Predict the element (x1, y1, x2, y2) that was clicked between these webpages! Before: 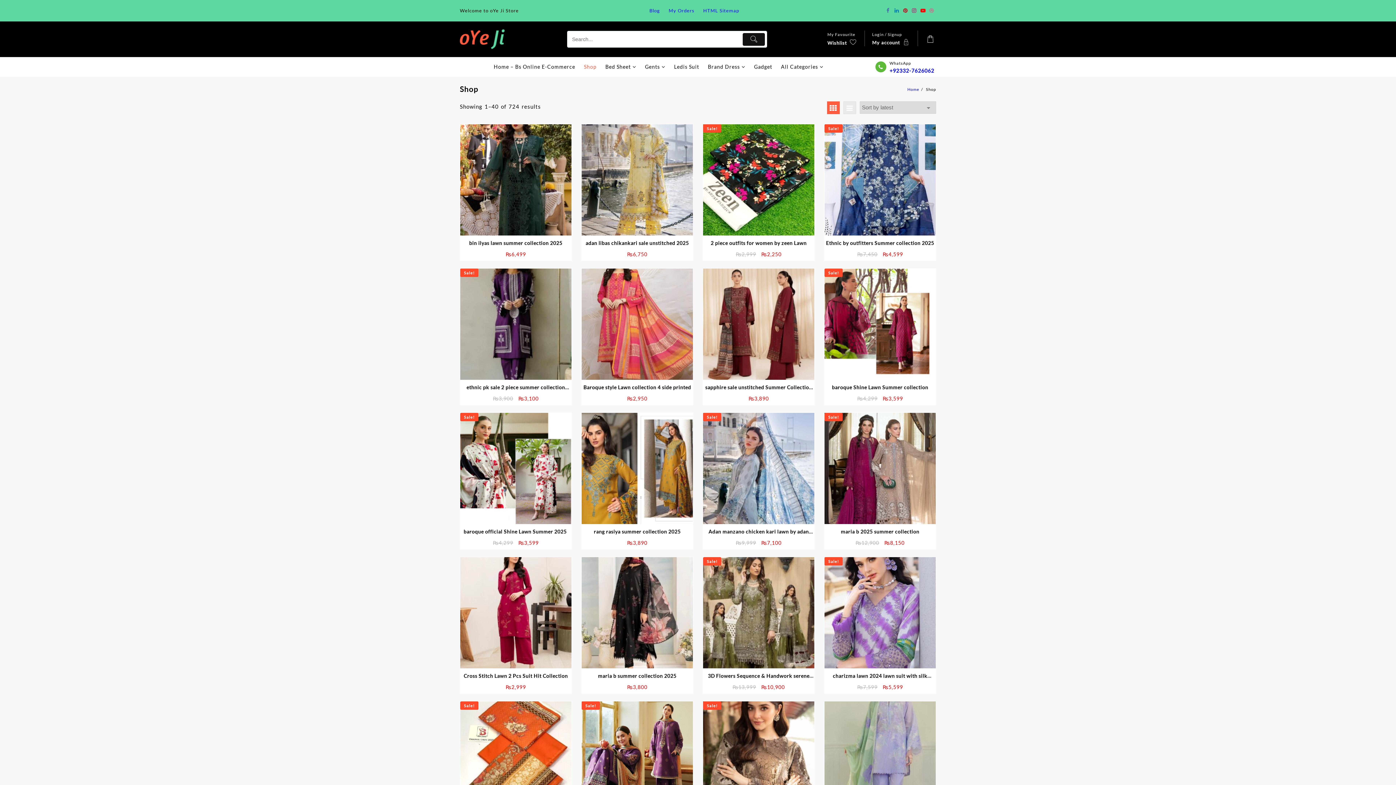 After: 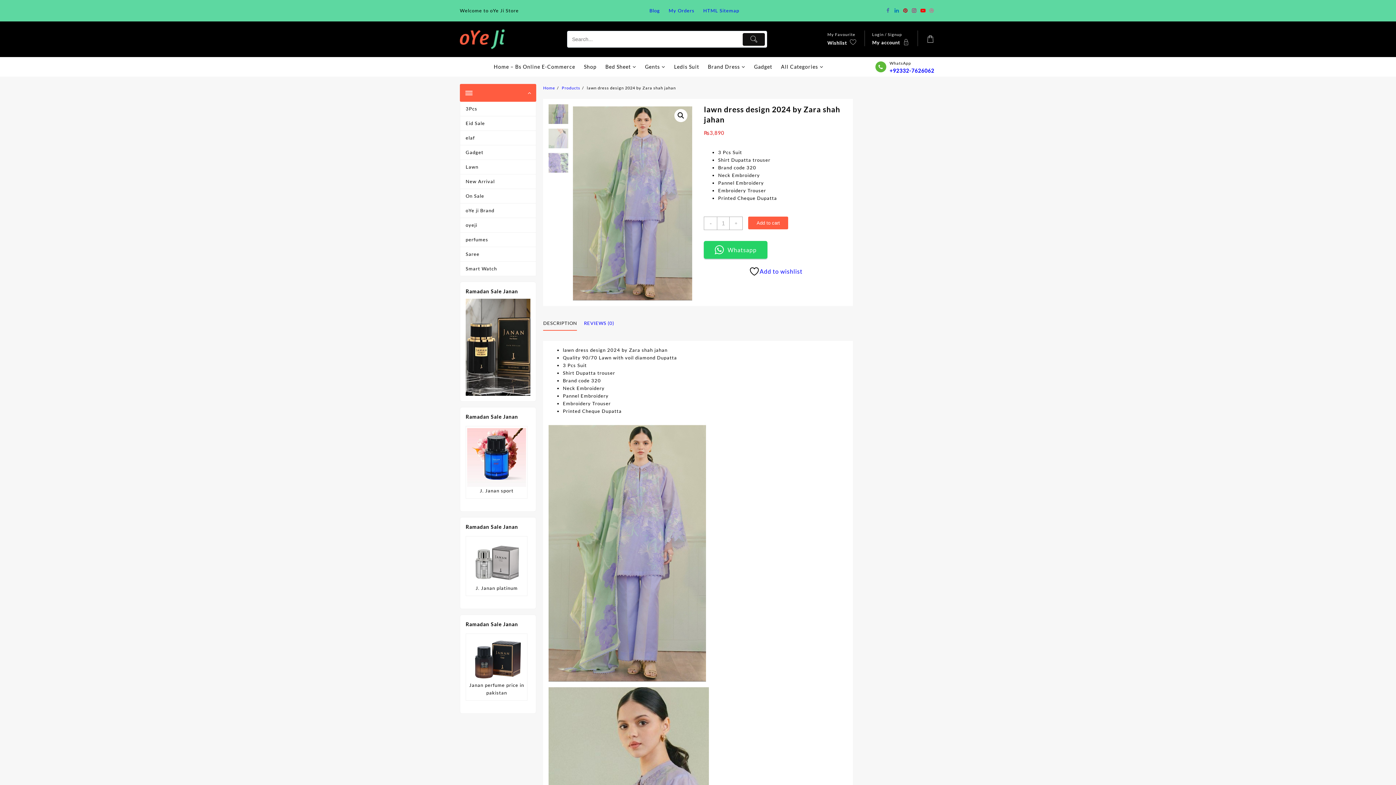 Action: bbox: (824, 701, 935, 812)